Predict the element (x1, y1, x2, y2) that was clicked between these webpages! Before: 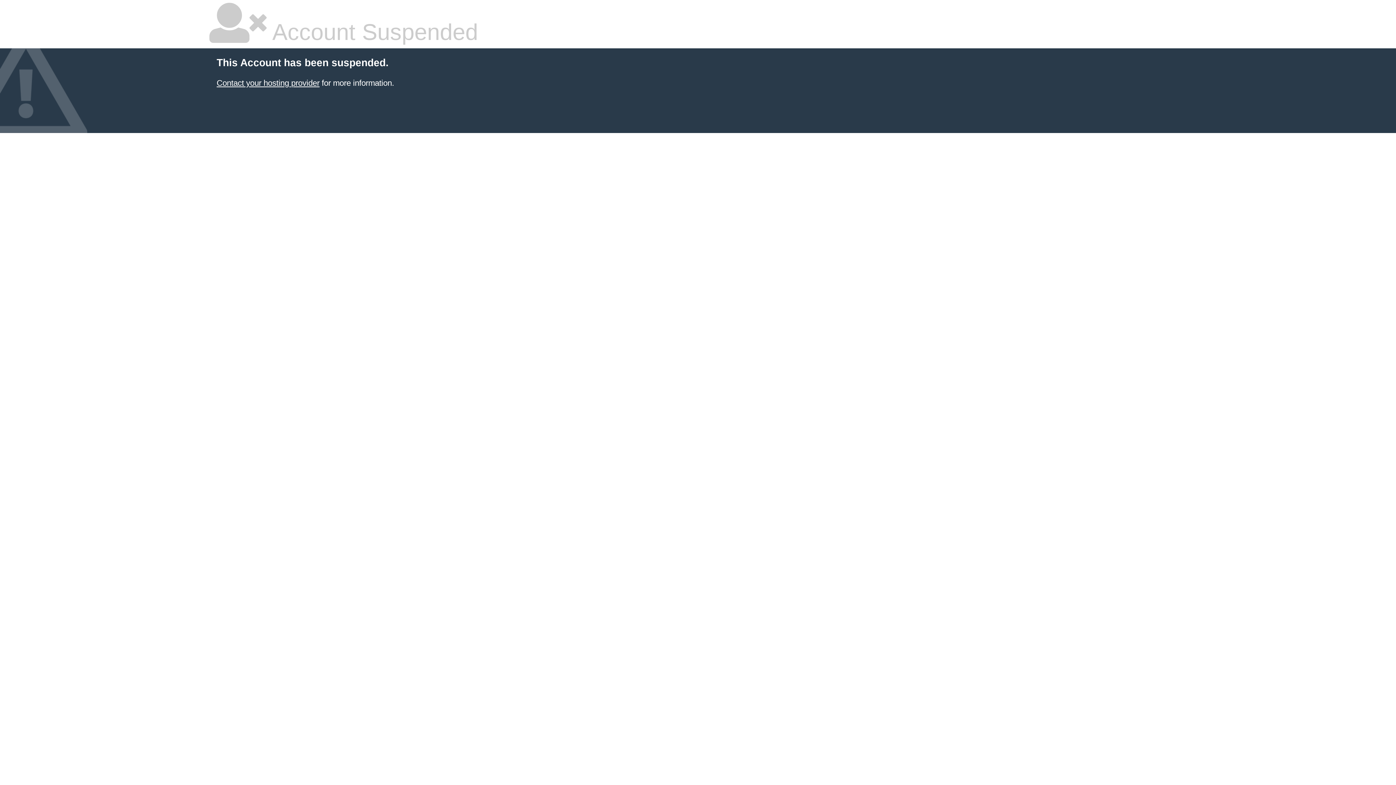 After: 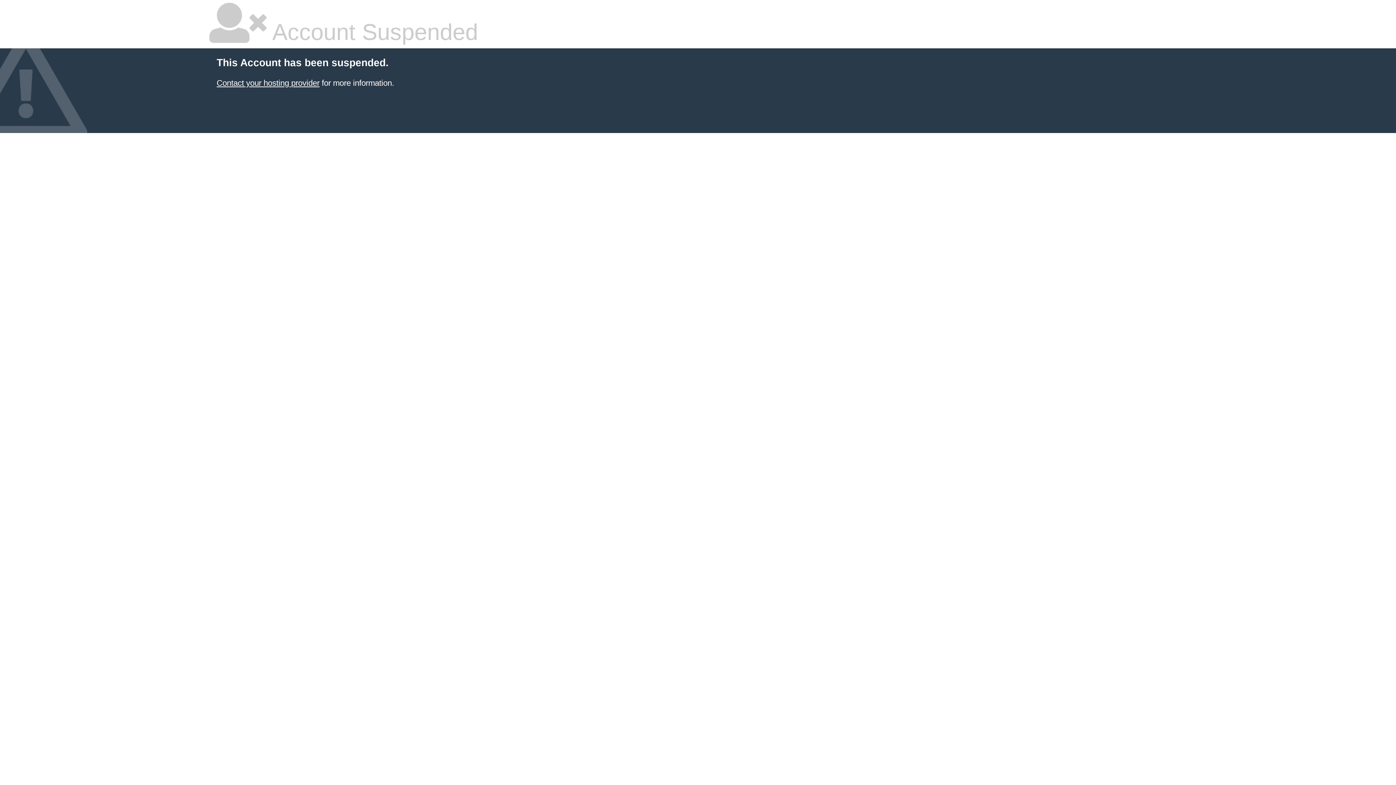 Action: label: Contact your hosting provider bbox: (216, 78, 319, 87)